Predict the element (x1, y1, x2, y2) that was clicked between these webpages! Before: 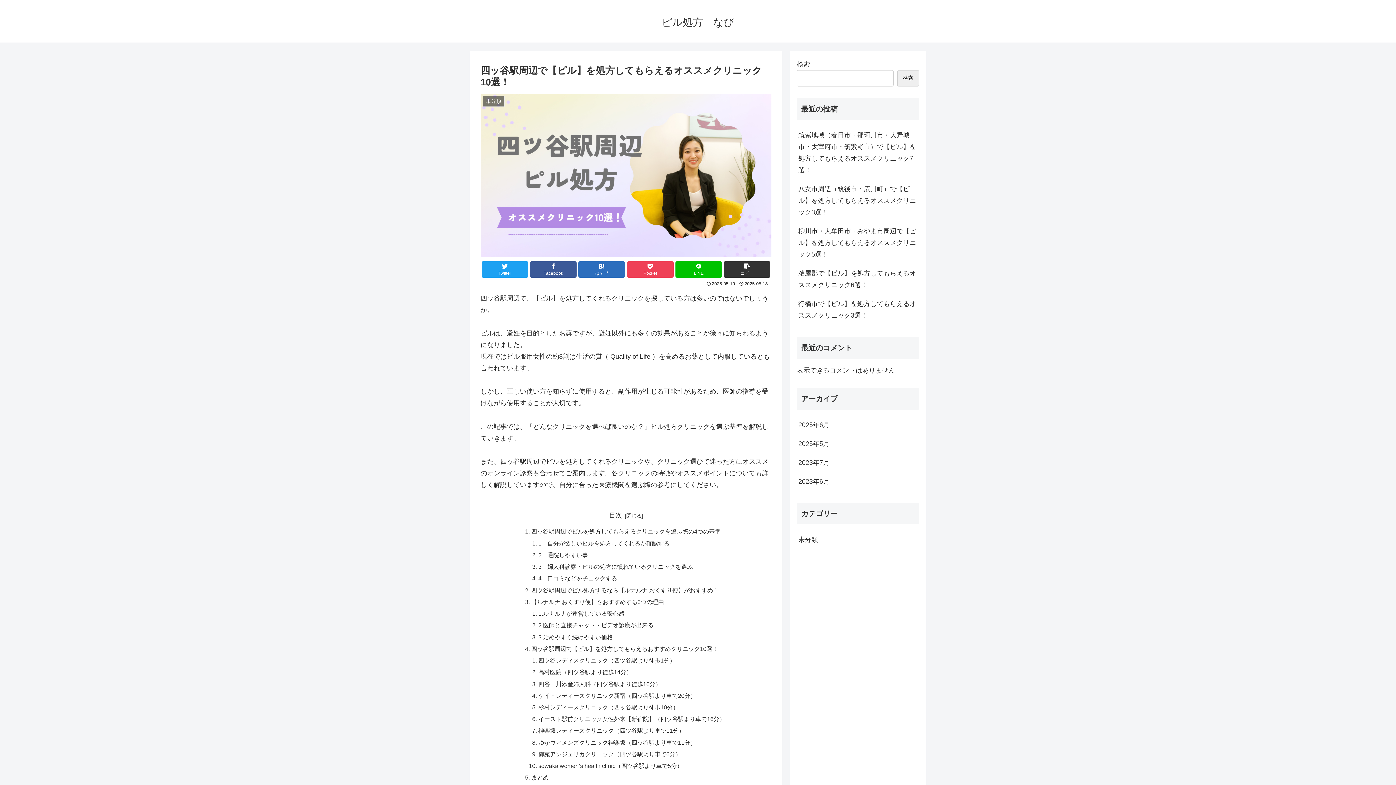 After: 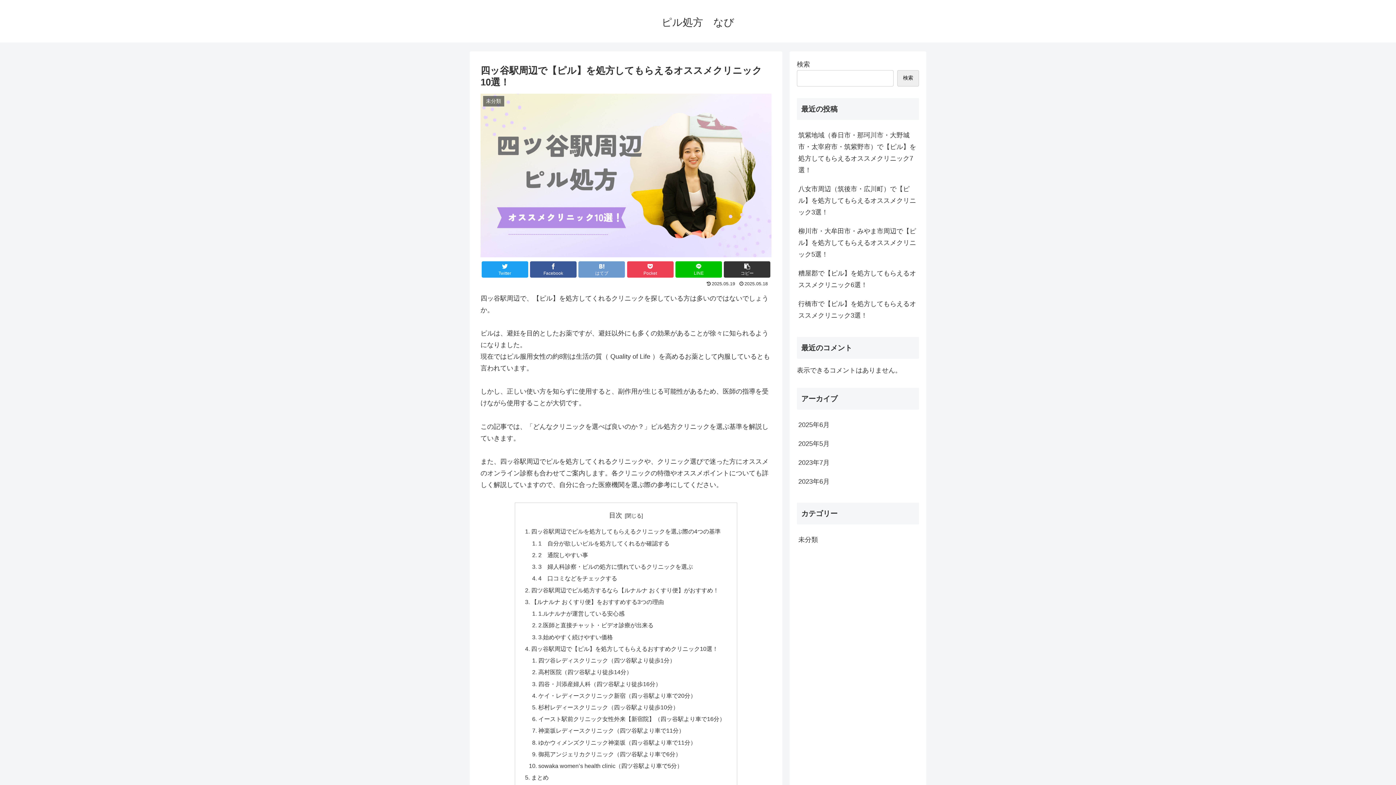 Action: label: はてブ bbox: (578, 261, 625, 277)